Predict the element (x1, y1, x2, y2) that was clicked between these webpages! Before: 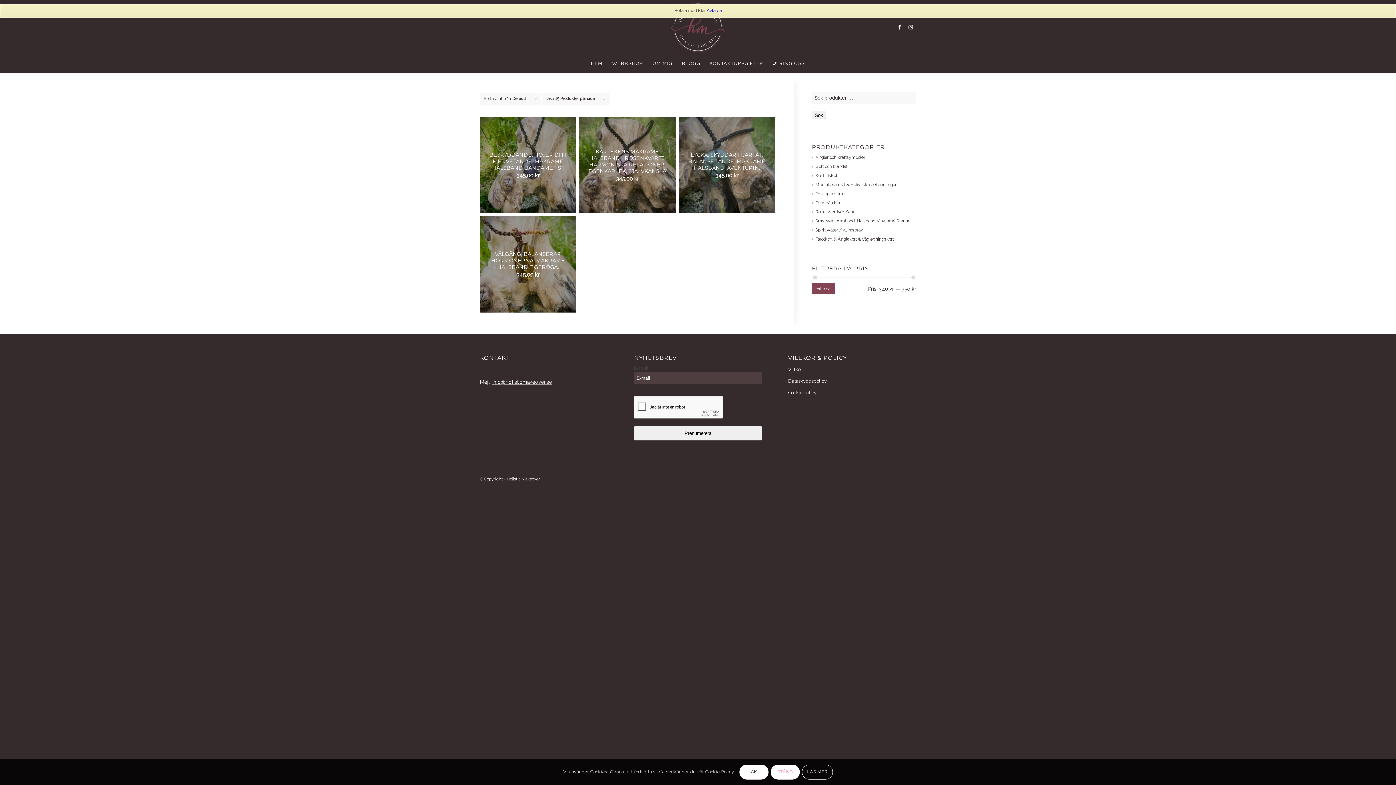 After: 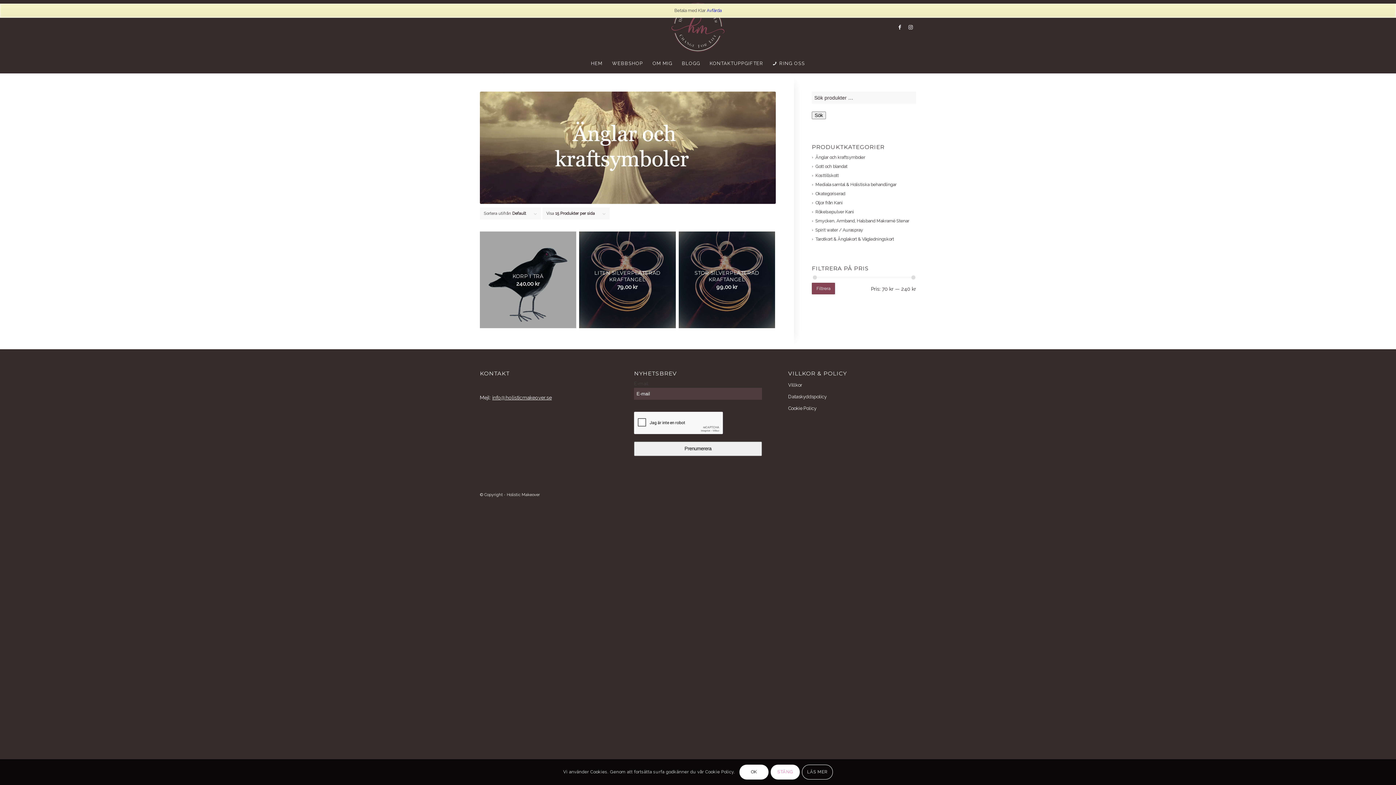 Action: label: Änglar och kraftsymboler bbox: (812, 154, 865, 160)